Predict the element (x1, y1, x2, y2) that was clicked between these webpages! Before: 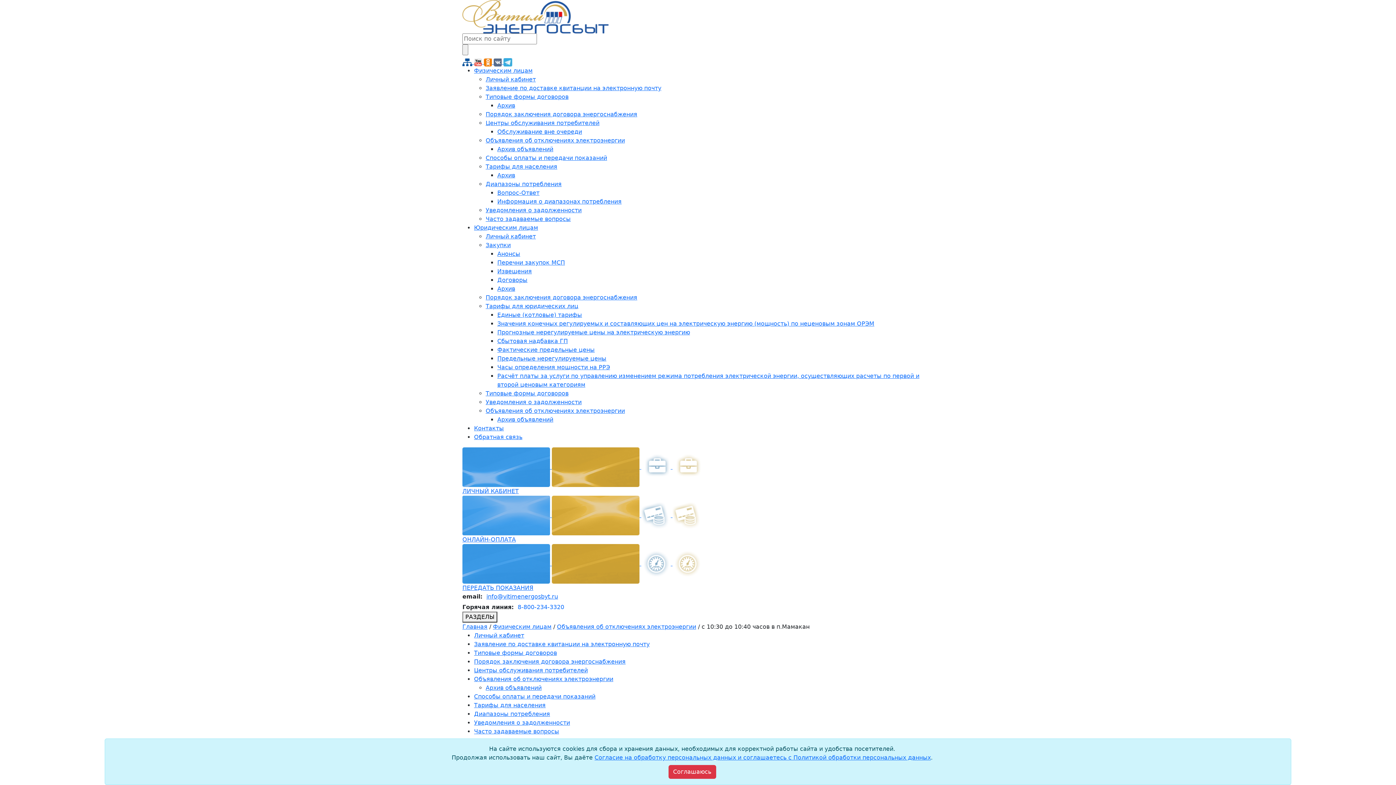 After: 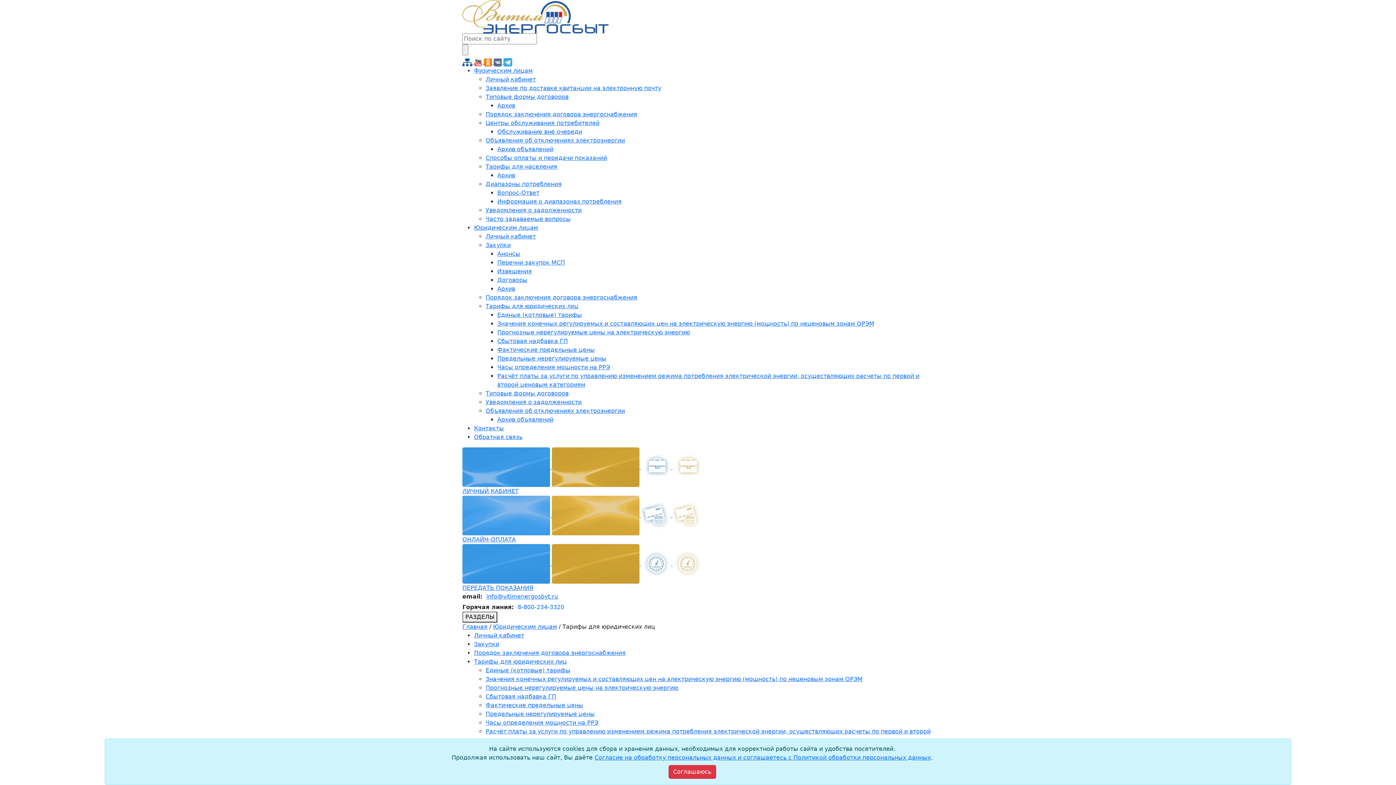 Action: bbox: (485, 302, 578, 309) label: Тарифы для юридических лиц